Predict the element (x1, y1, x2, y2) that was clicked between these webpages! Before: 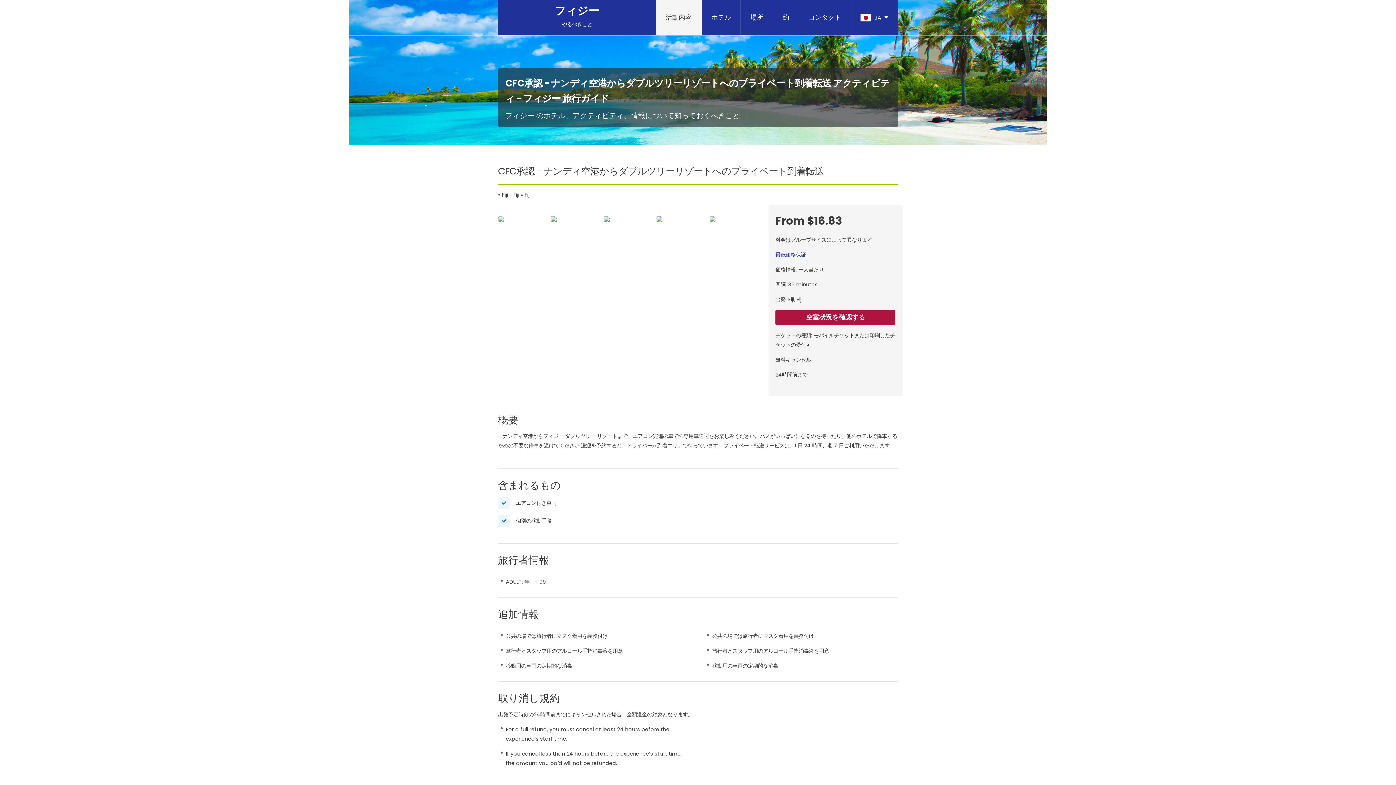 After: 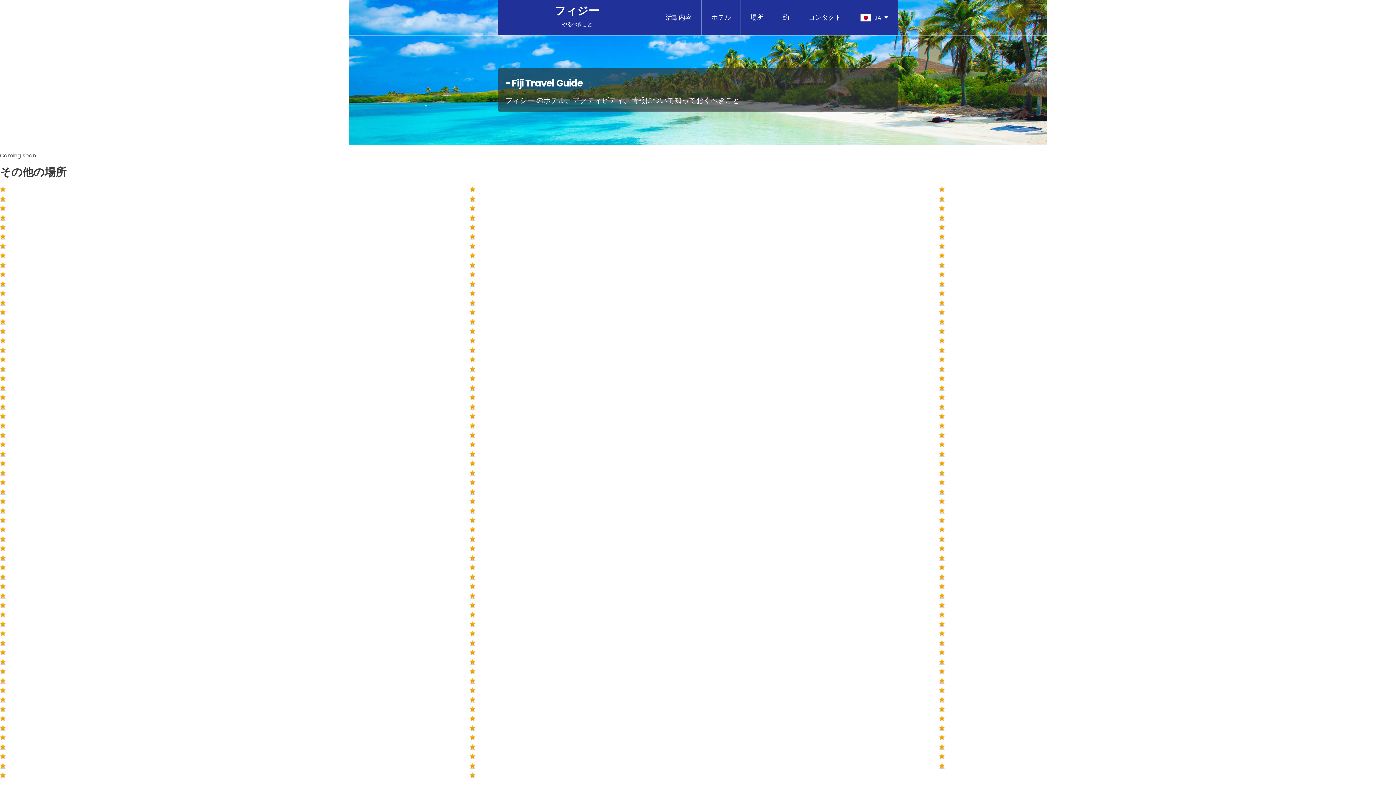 Action: label: 活動内容 bbox: (656, 0, 701, 35)